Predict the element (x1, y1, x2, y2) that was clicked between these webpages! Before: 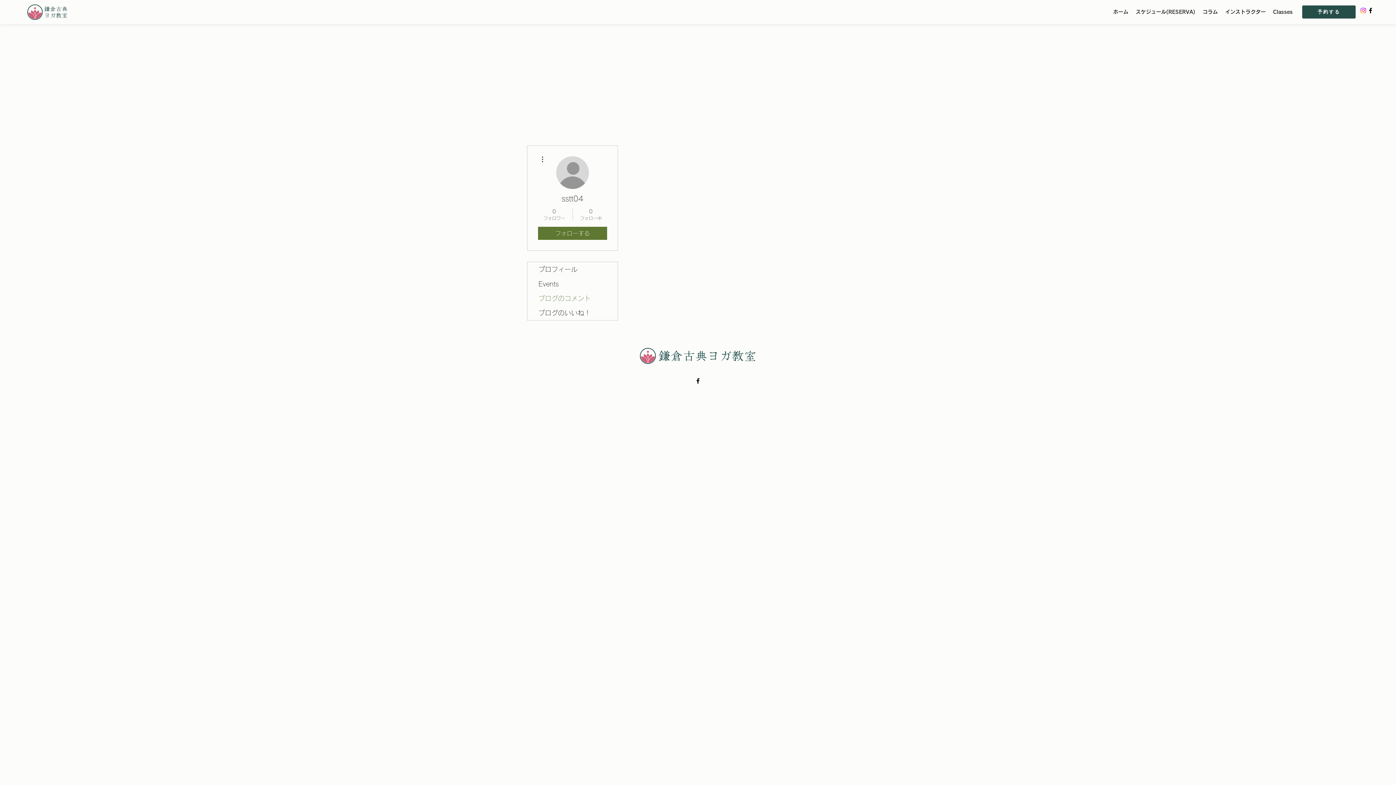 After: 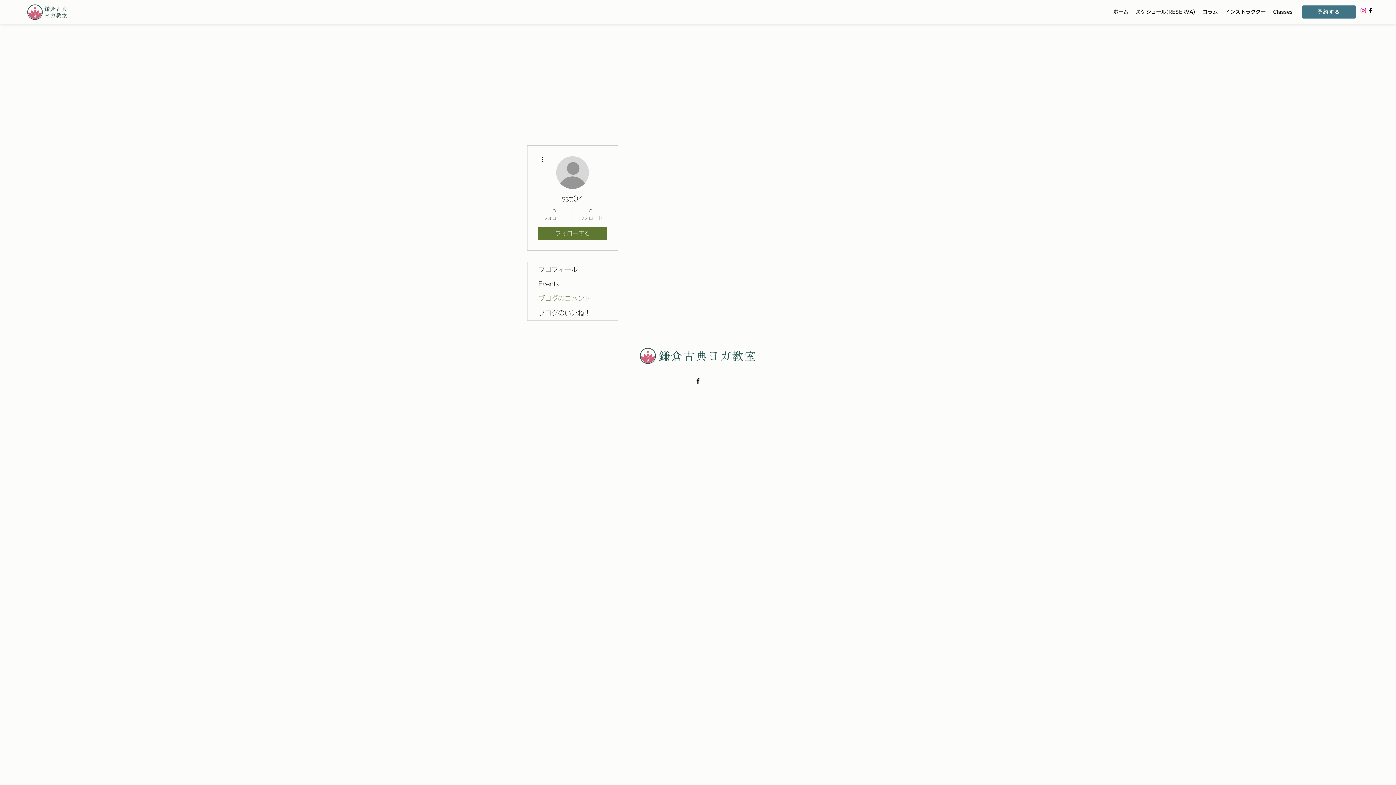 Action: bbox: (1302, 5, 1356, 18) label: 予約する